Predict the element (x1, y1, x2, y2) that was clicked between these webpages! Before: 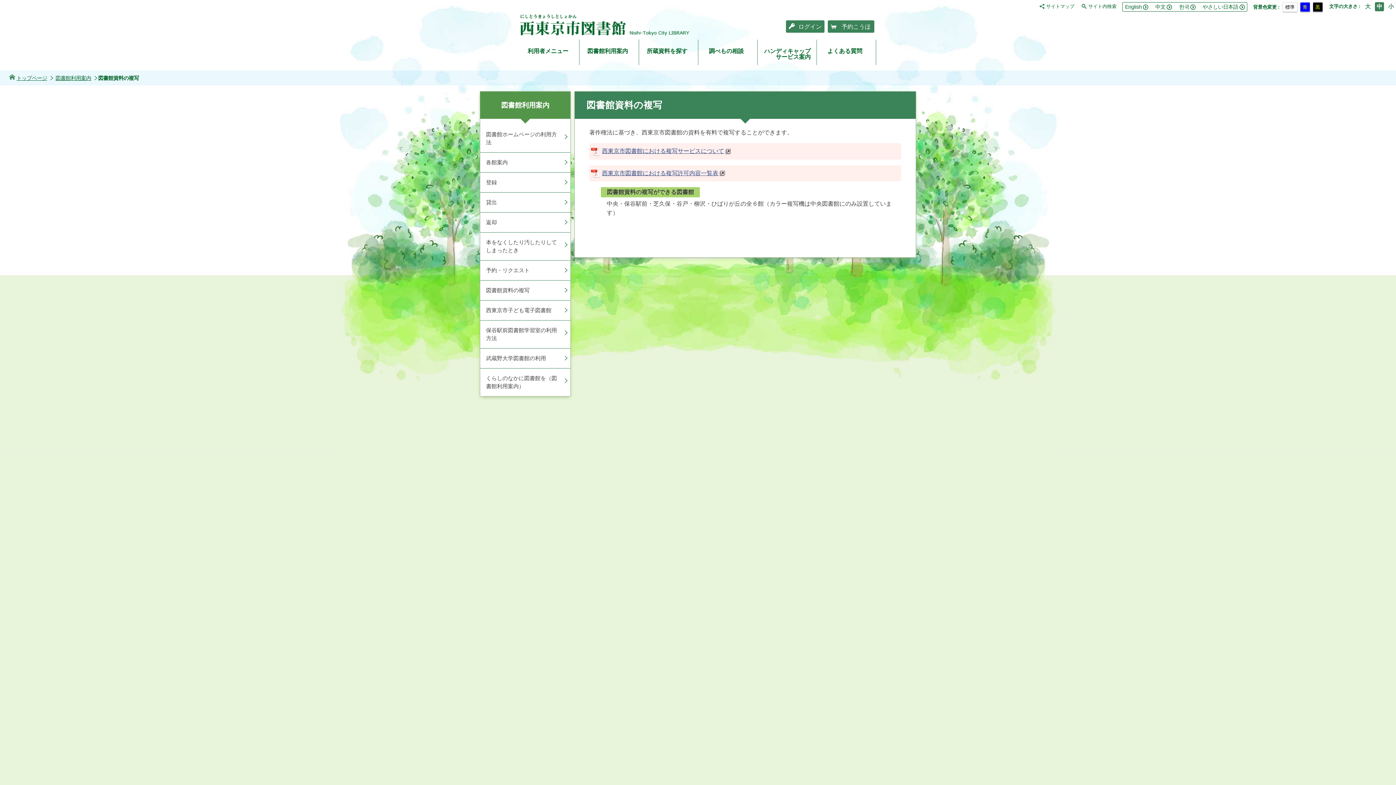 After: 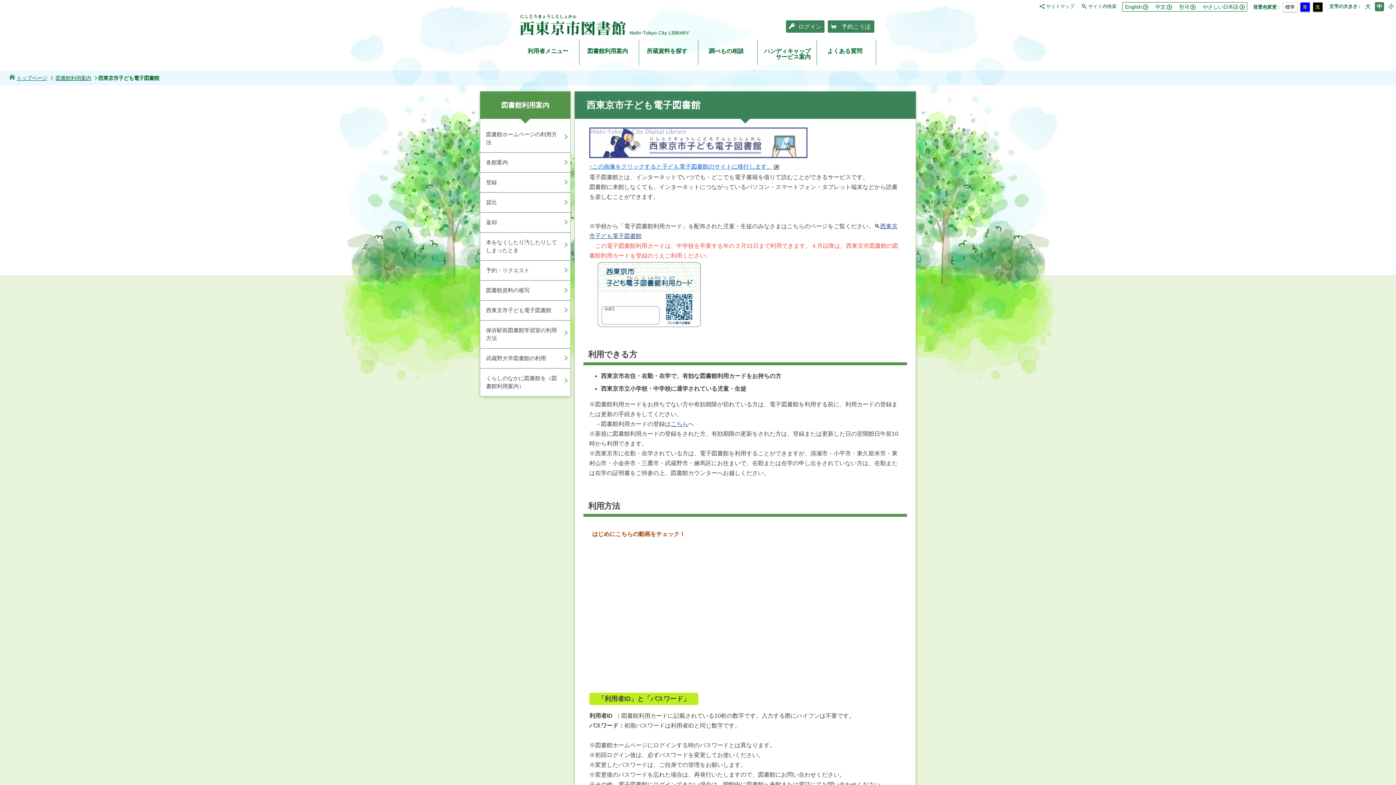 Action: label: 西東京市子ども電子図書館 bbox: (480, 300, 570, 320)